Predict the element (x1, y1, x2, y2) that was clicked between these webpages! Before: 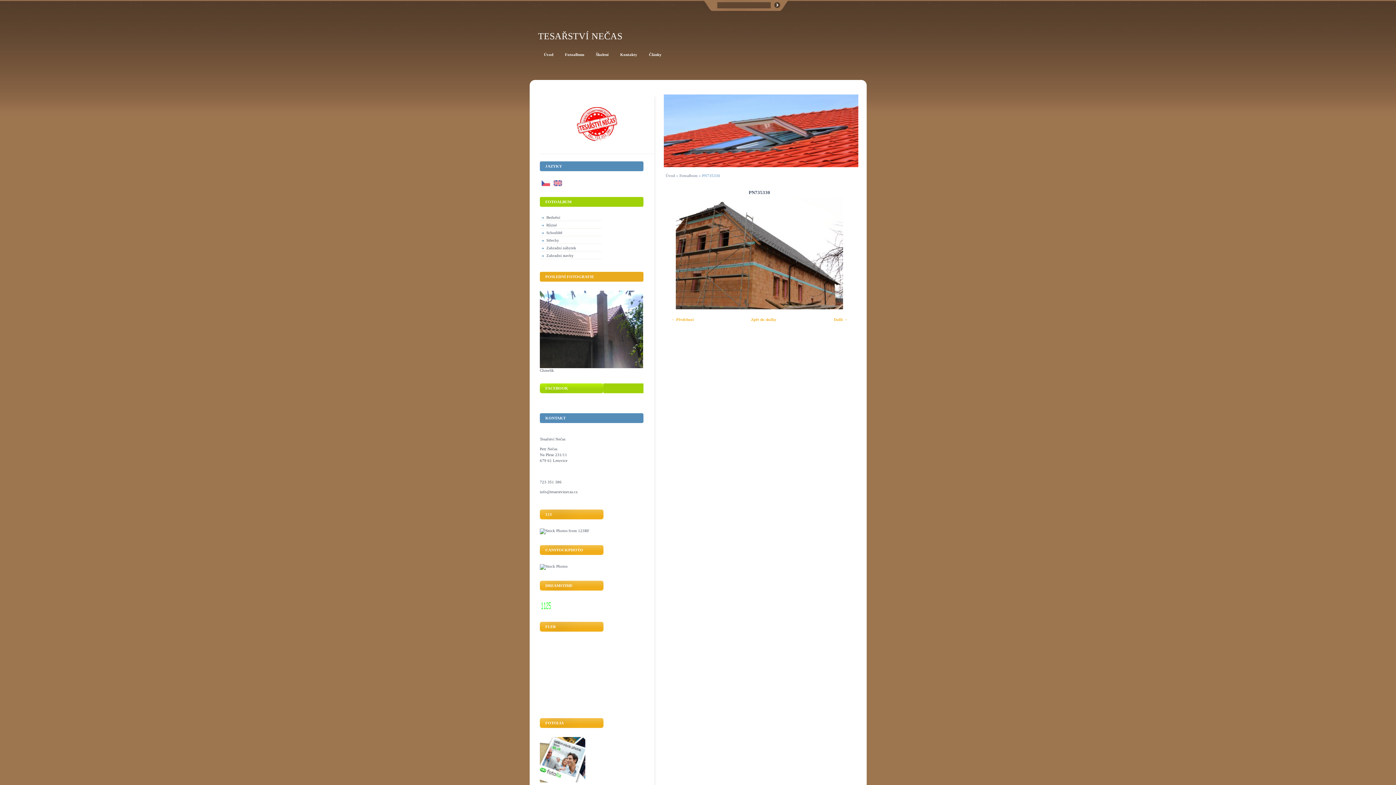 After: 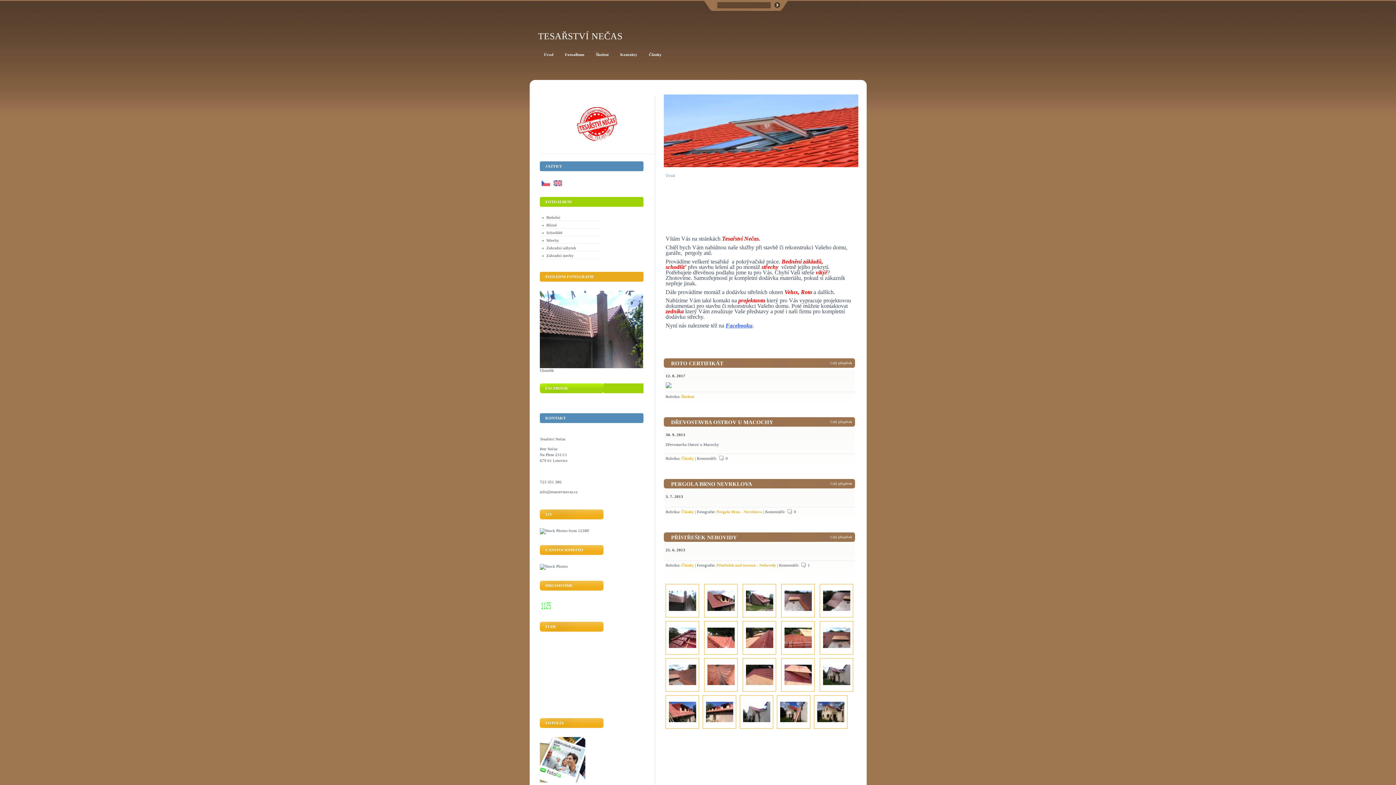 Action: bbox: (538, 30, 803, 41) label: TESAŘSTVÍ NEČAS